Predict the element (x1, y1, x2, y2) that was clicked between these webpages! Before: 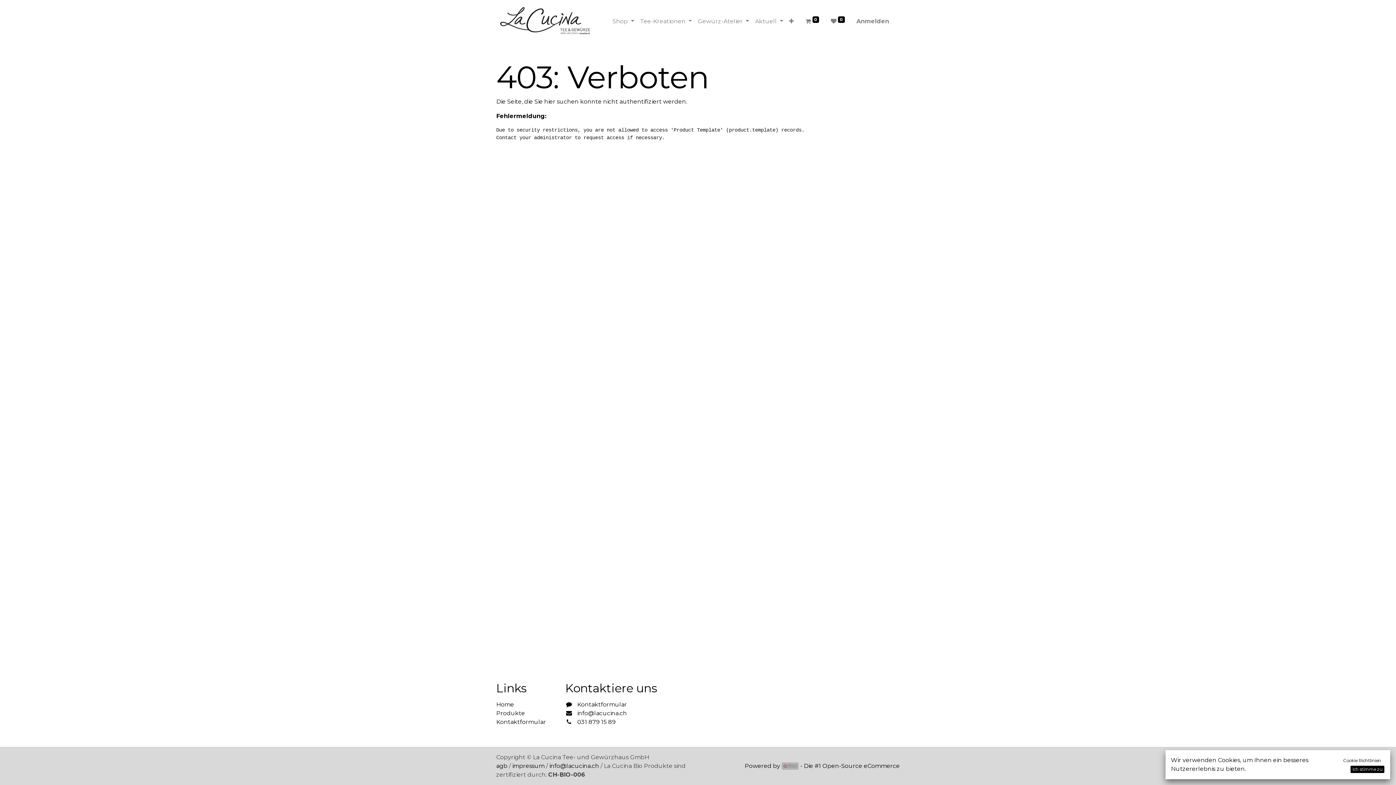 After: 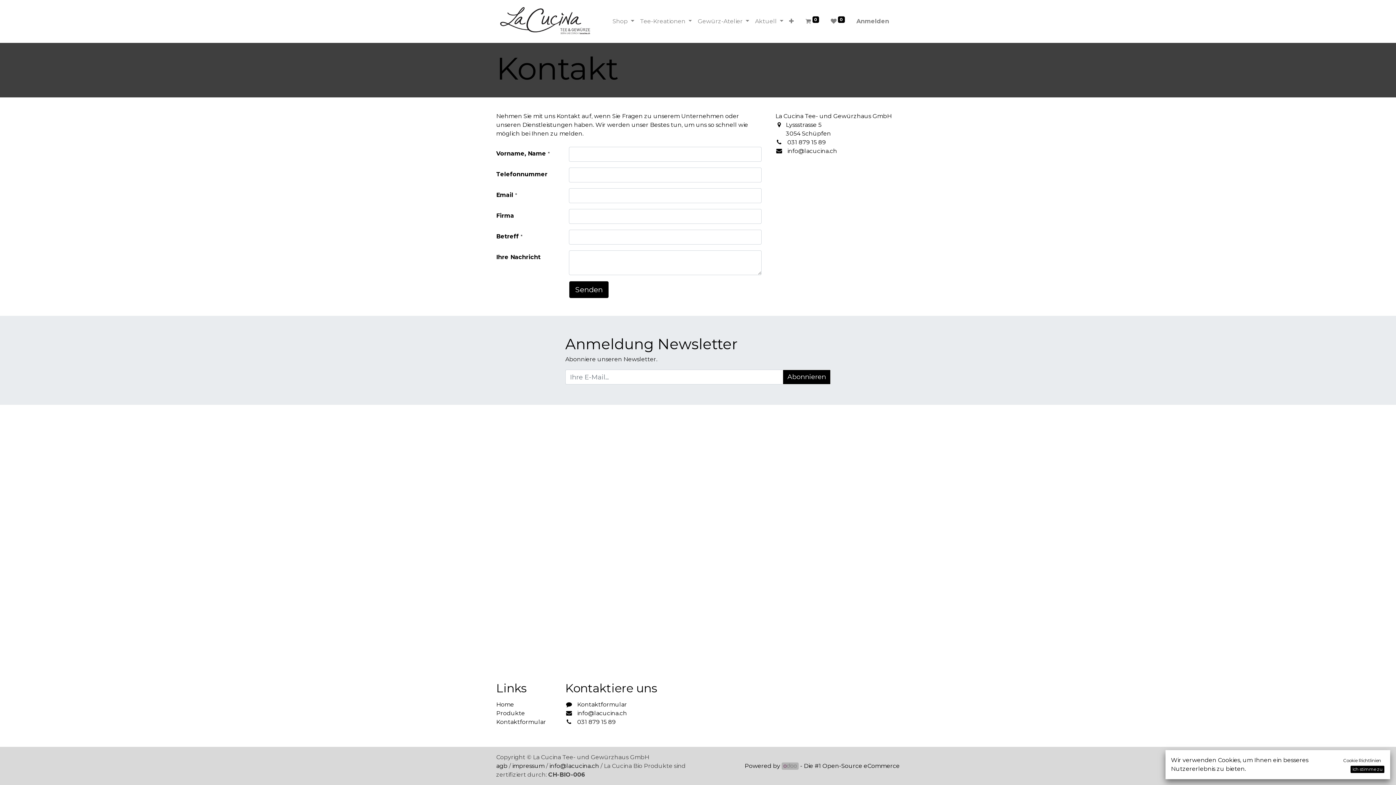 Action: bbox: (577, 701, 627, 708) label: ﻿Kontaktformular﻿